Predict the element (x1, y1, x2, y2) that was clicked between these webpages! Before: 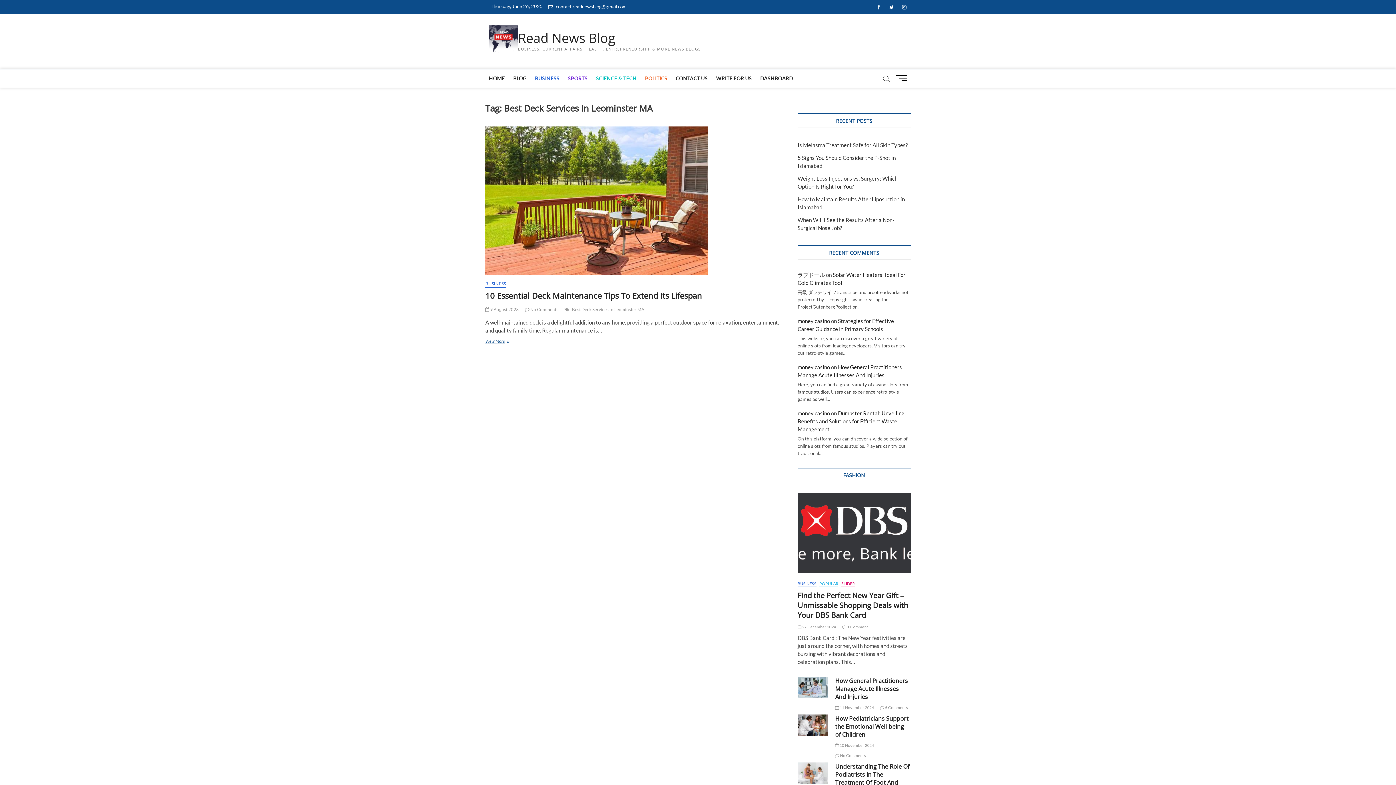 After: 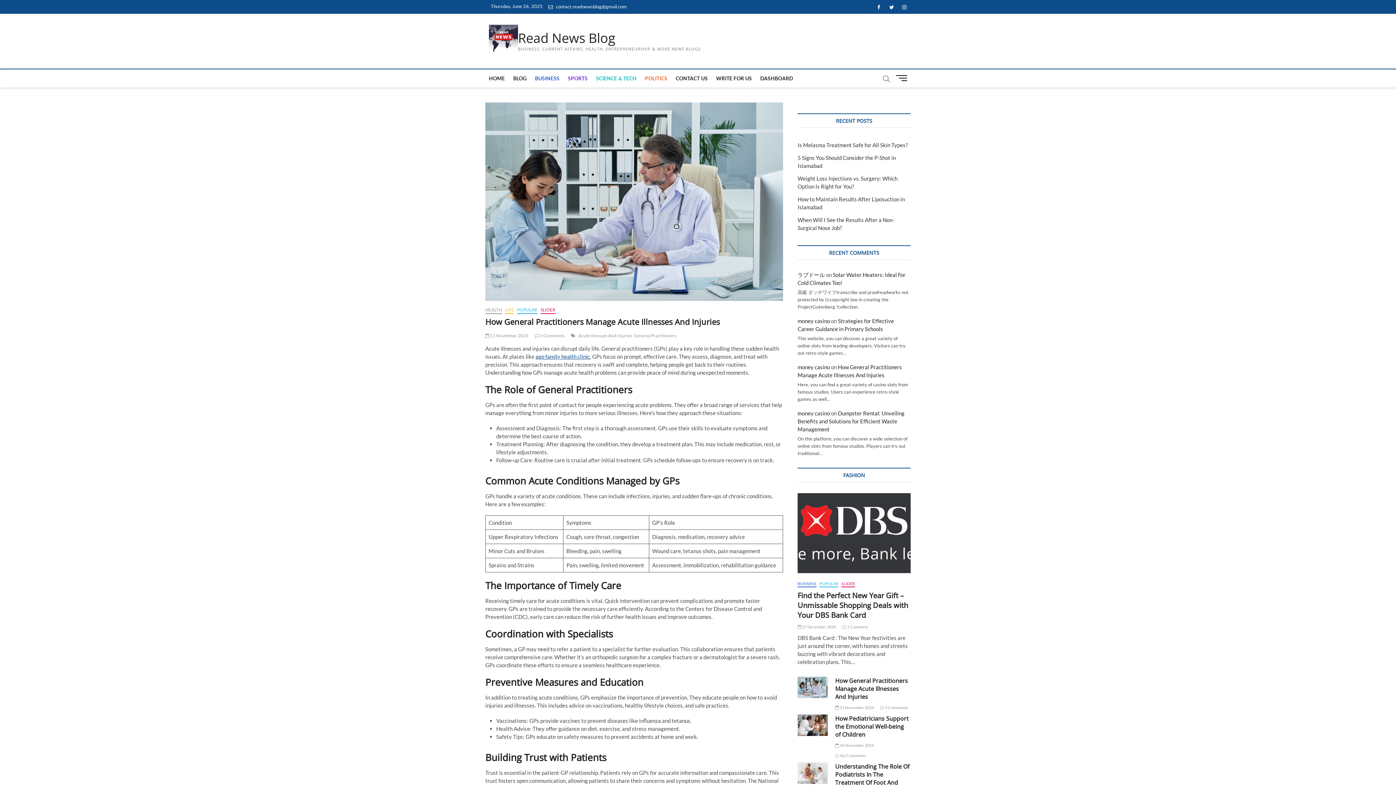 Action: bbox: (835, 677, 908, 701) label: How General Practitioners Manage Acute Illnesses And Injuries